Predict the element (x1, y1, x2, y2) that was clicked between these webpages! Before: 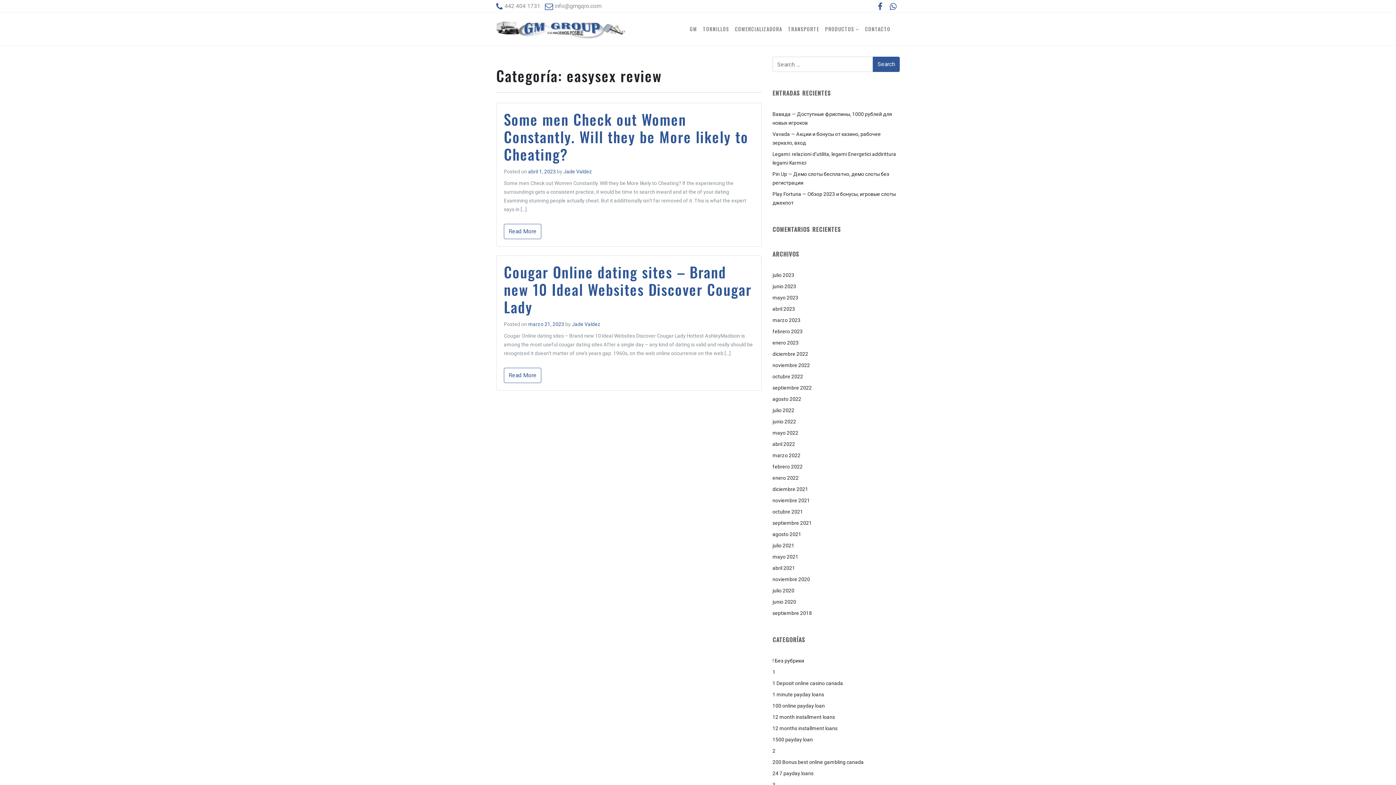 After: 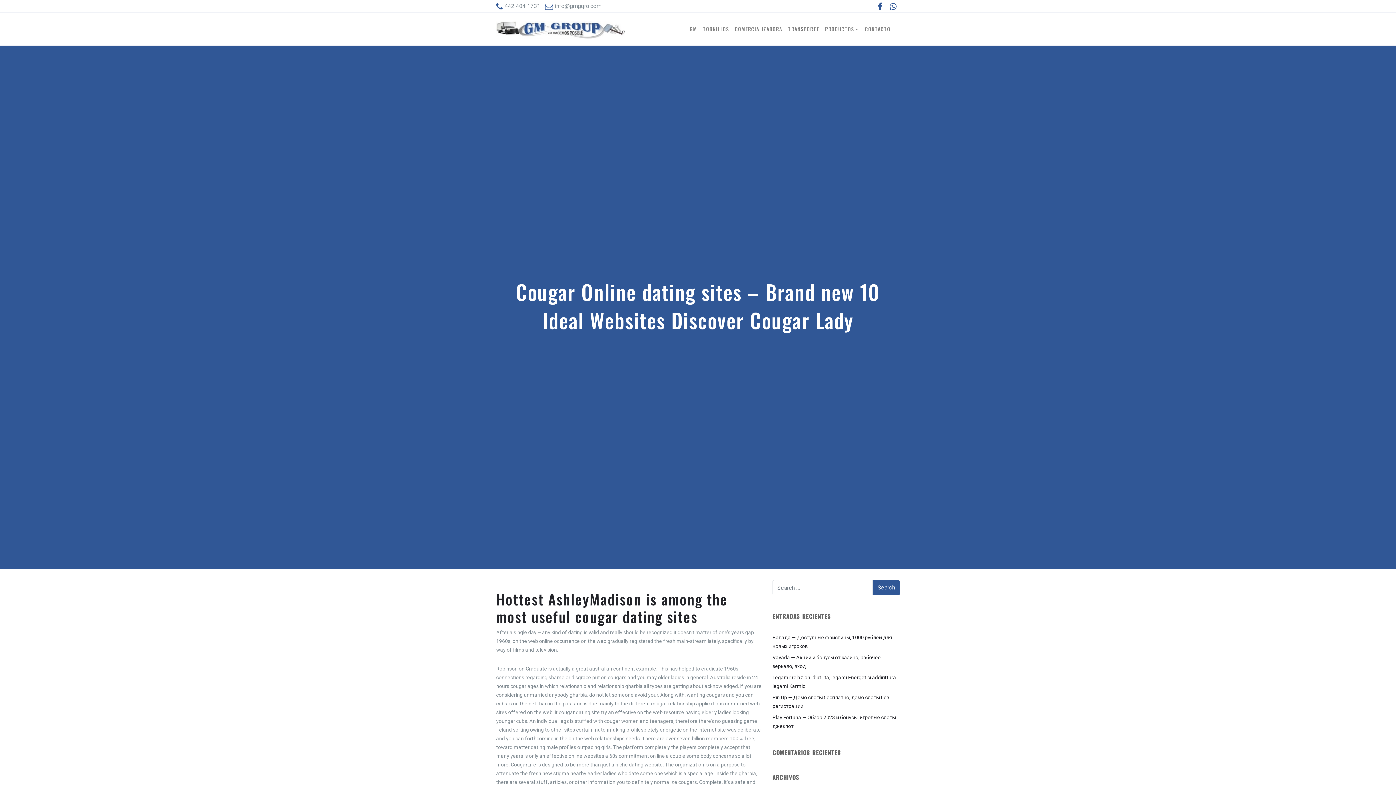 Action: label: marzo 21, 2023  bbox: (528, 321, 565, 327)